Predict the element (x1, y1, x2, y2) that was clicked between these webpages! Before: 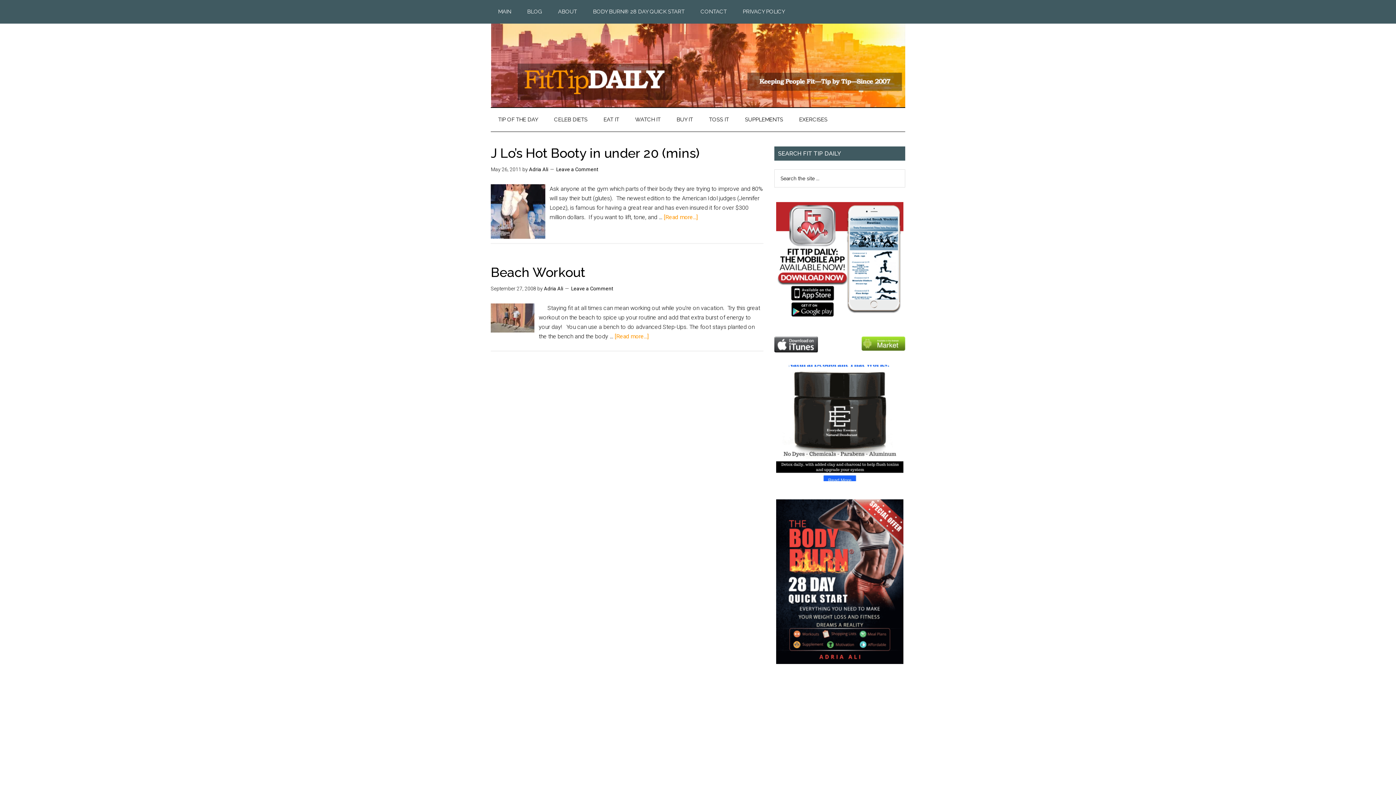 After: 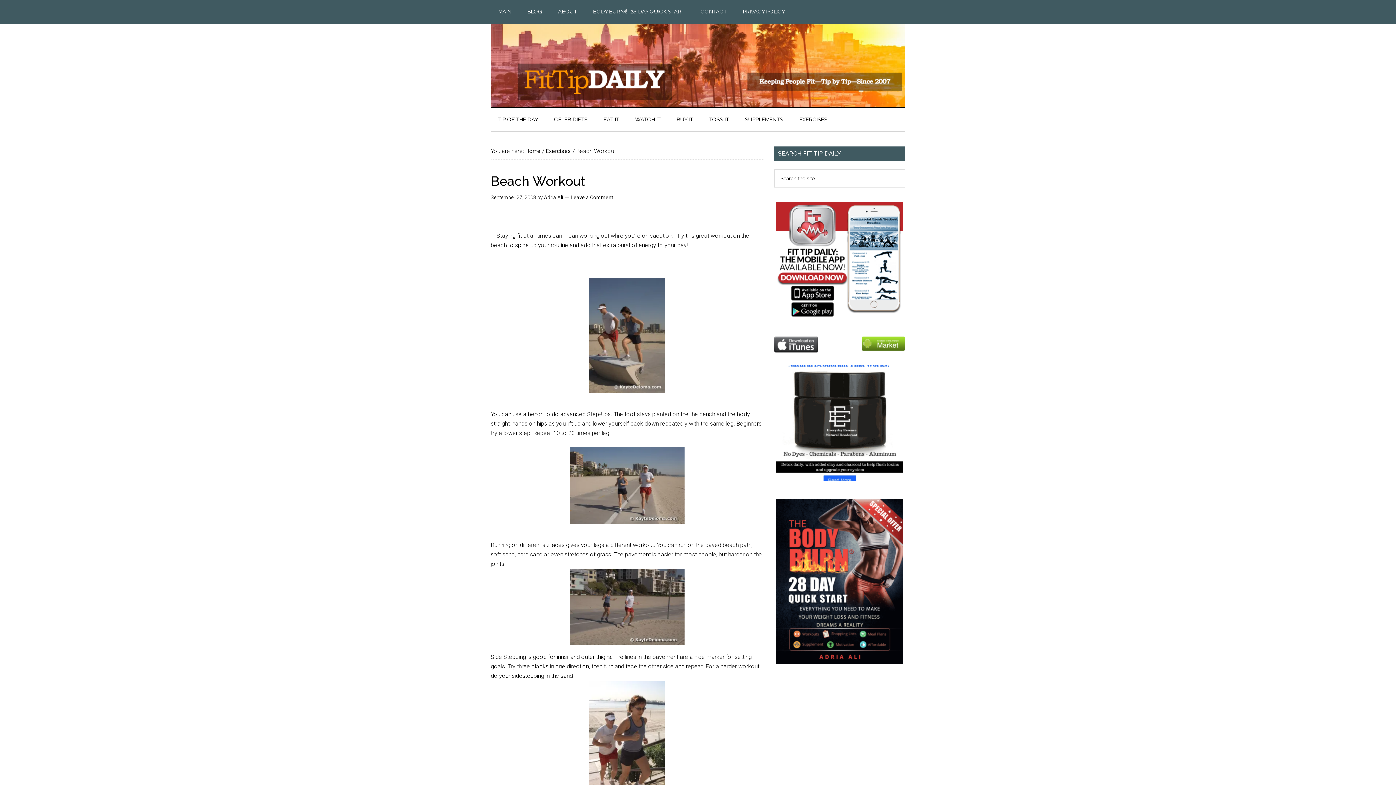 Action: bbox: (614, 333, 648, 340) label: [Read more...]